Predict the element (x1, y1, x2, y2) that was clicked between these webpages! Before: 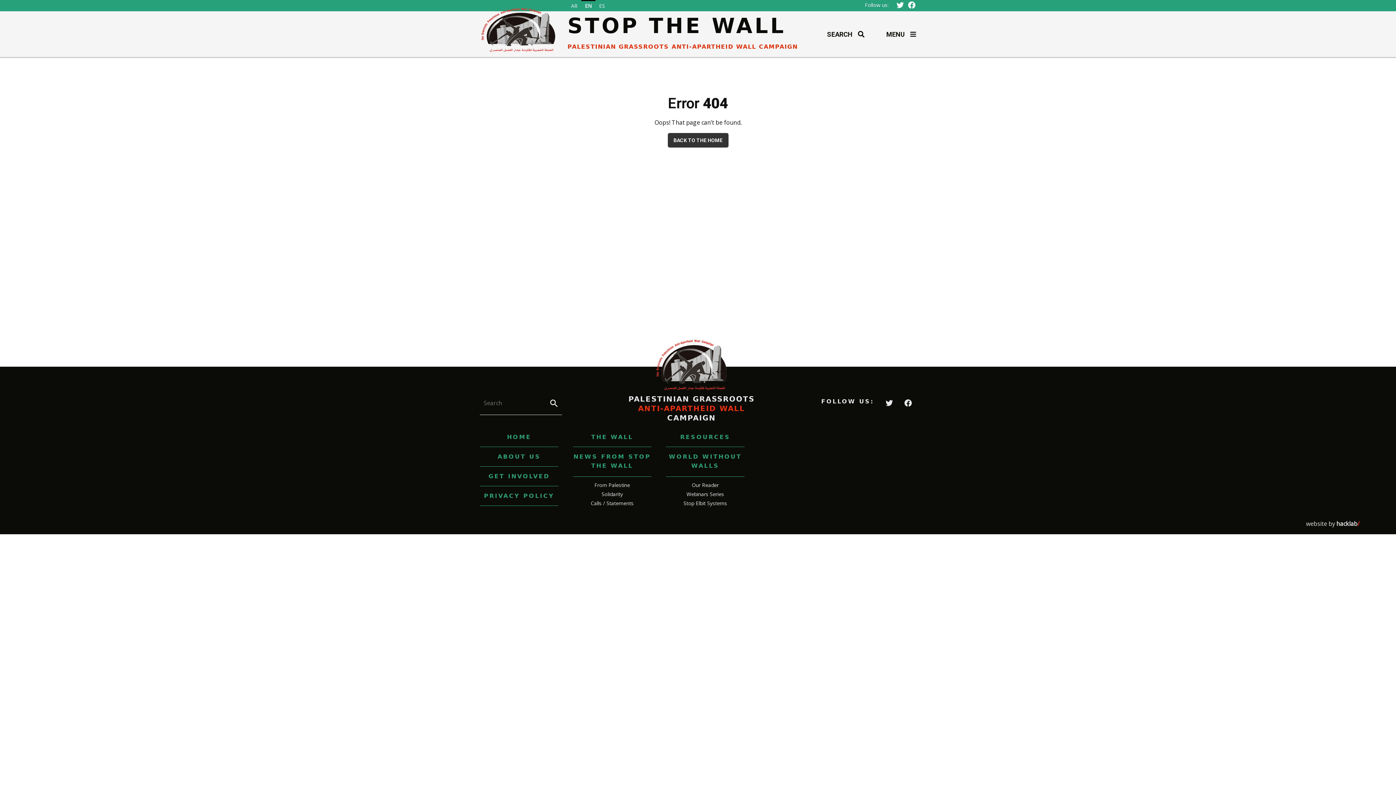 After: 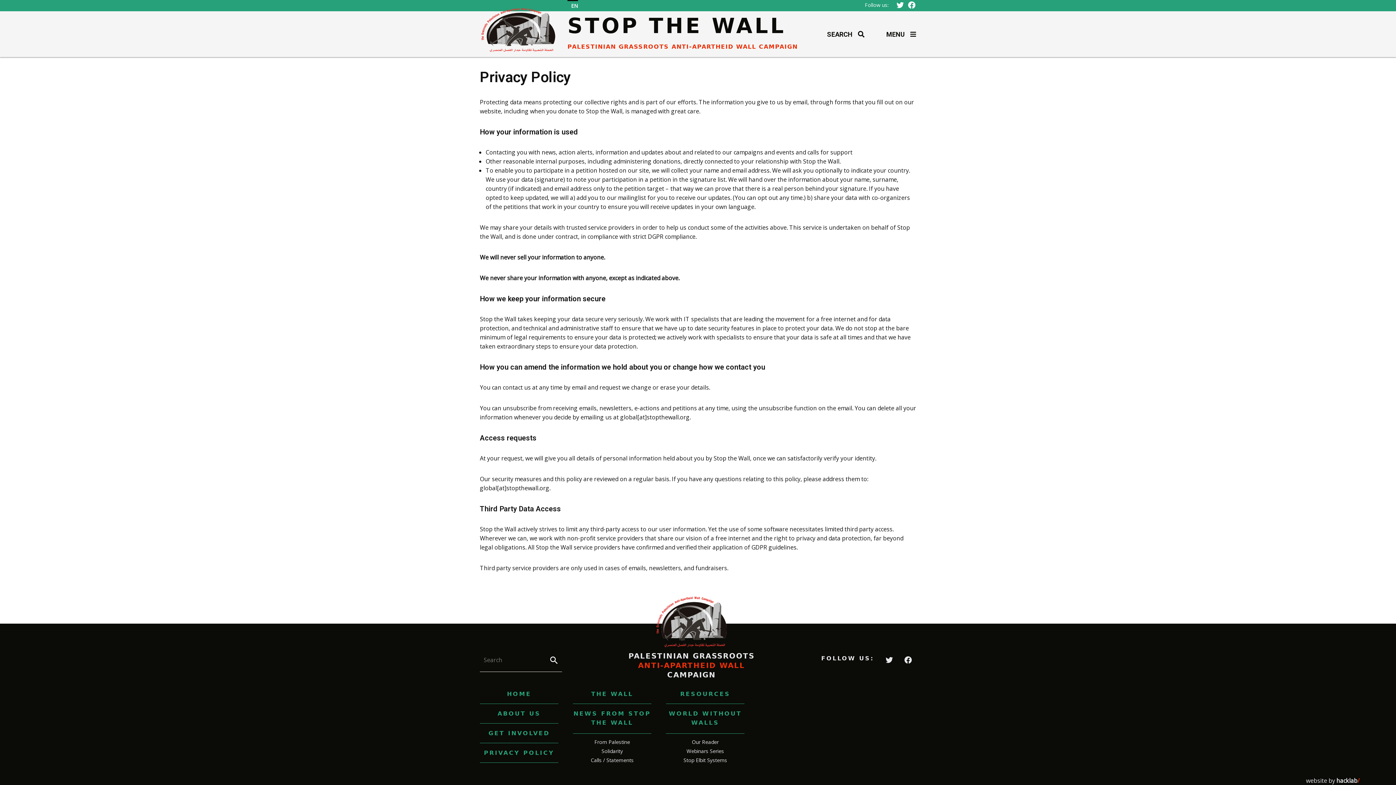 Action: label: PRIVACY POLICY bbox: (484, 492, 554, 499)